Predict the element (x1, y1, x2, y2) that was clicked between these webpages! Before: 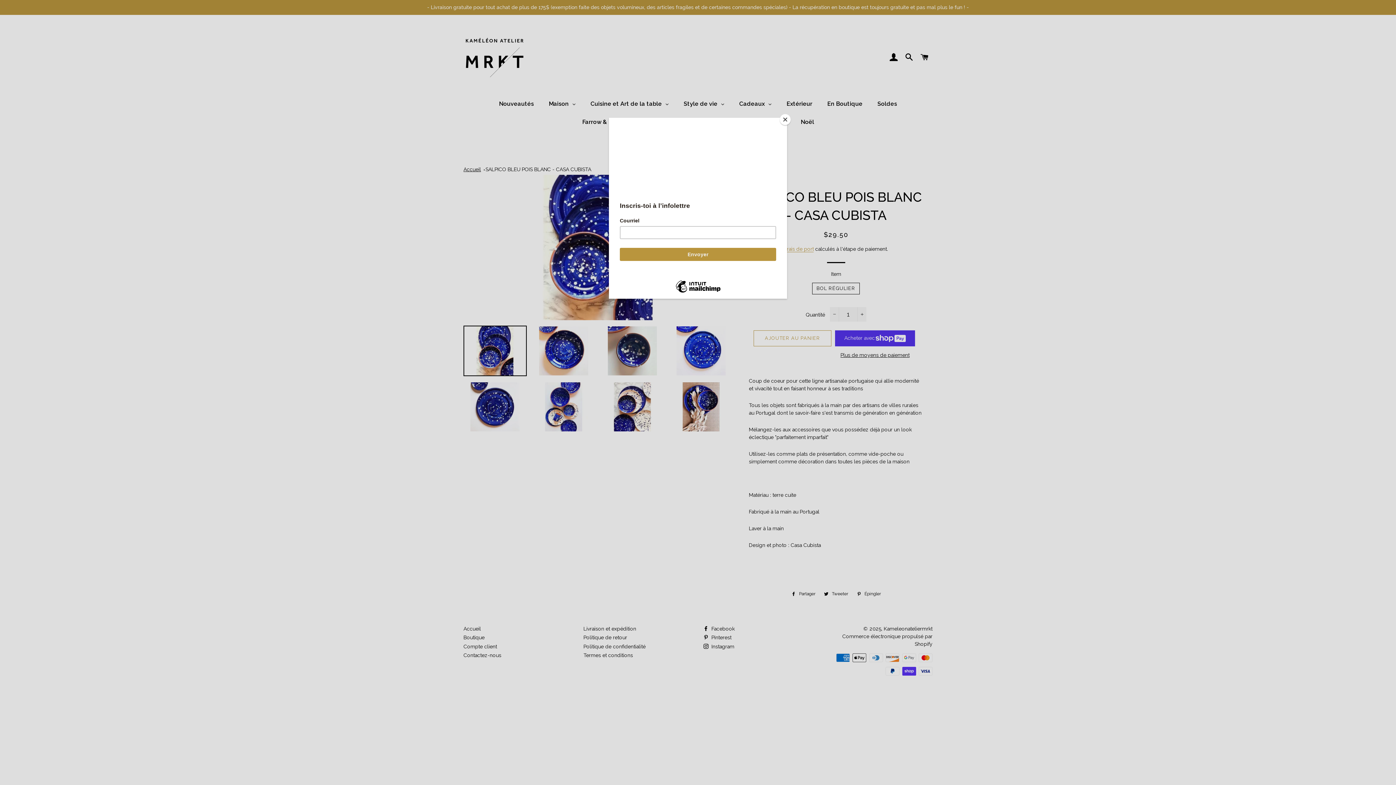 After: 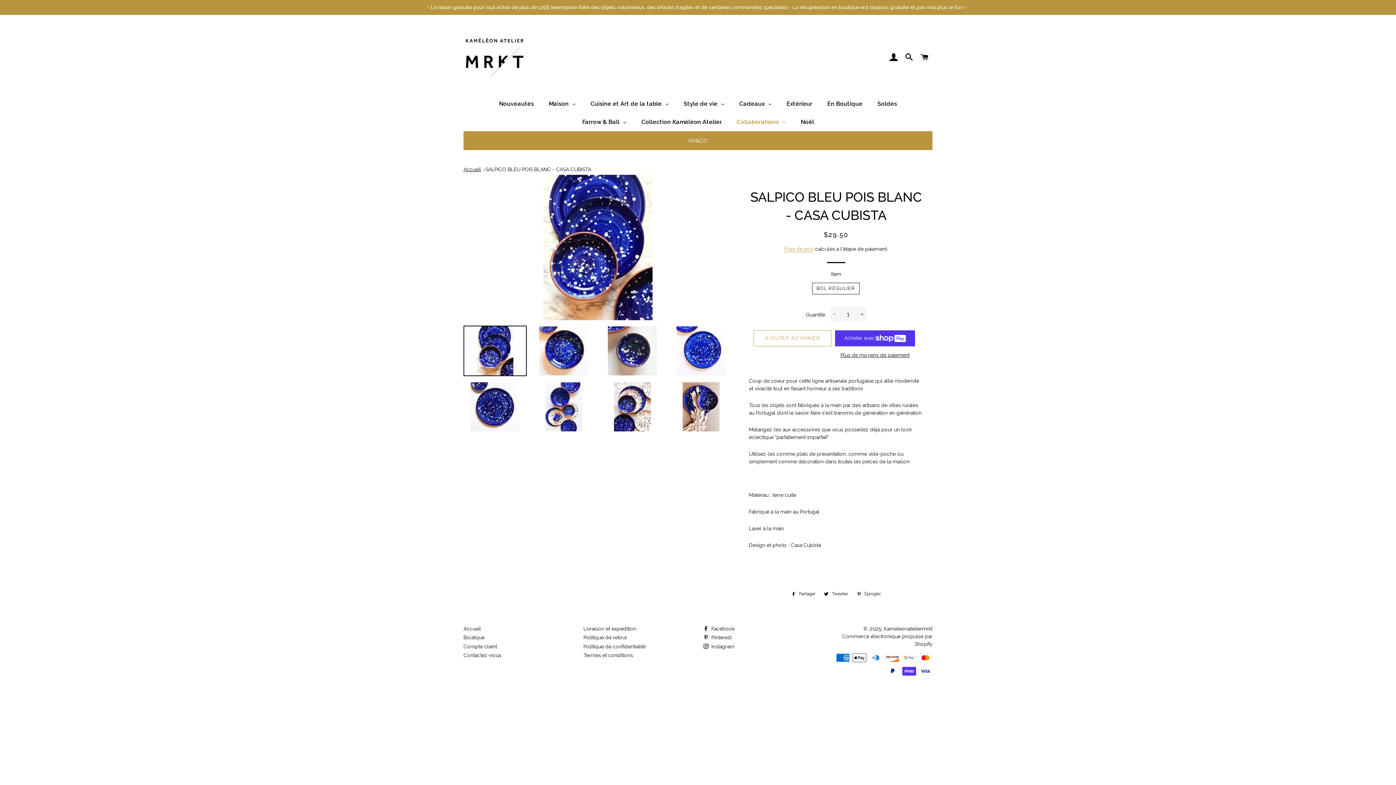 Action: bbox: (780, 114, 790, 125) label: Close